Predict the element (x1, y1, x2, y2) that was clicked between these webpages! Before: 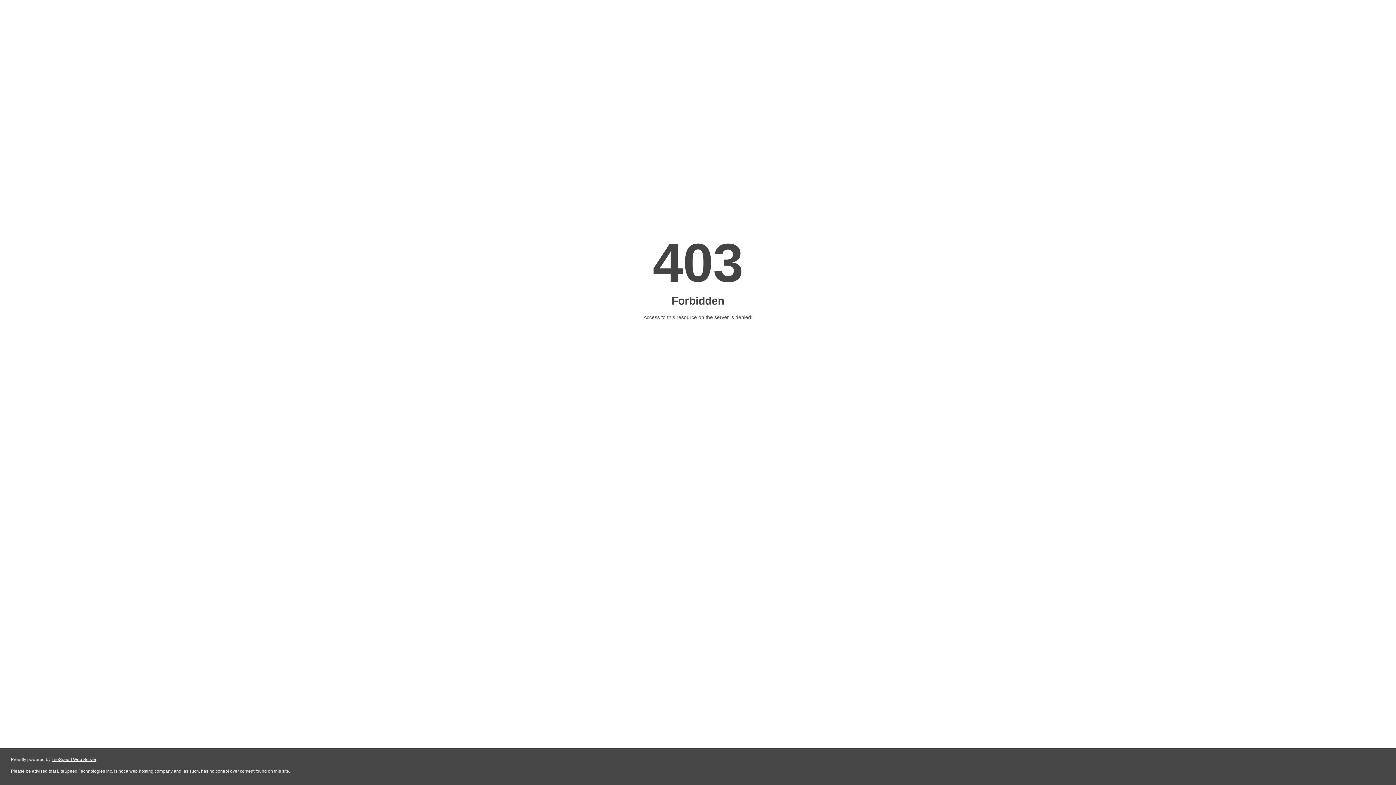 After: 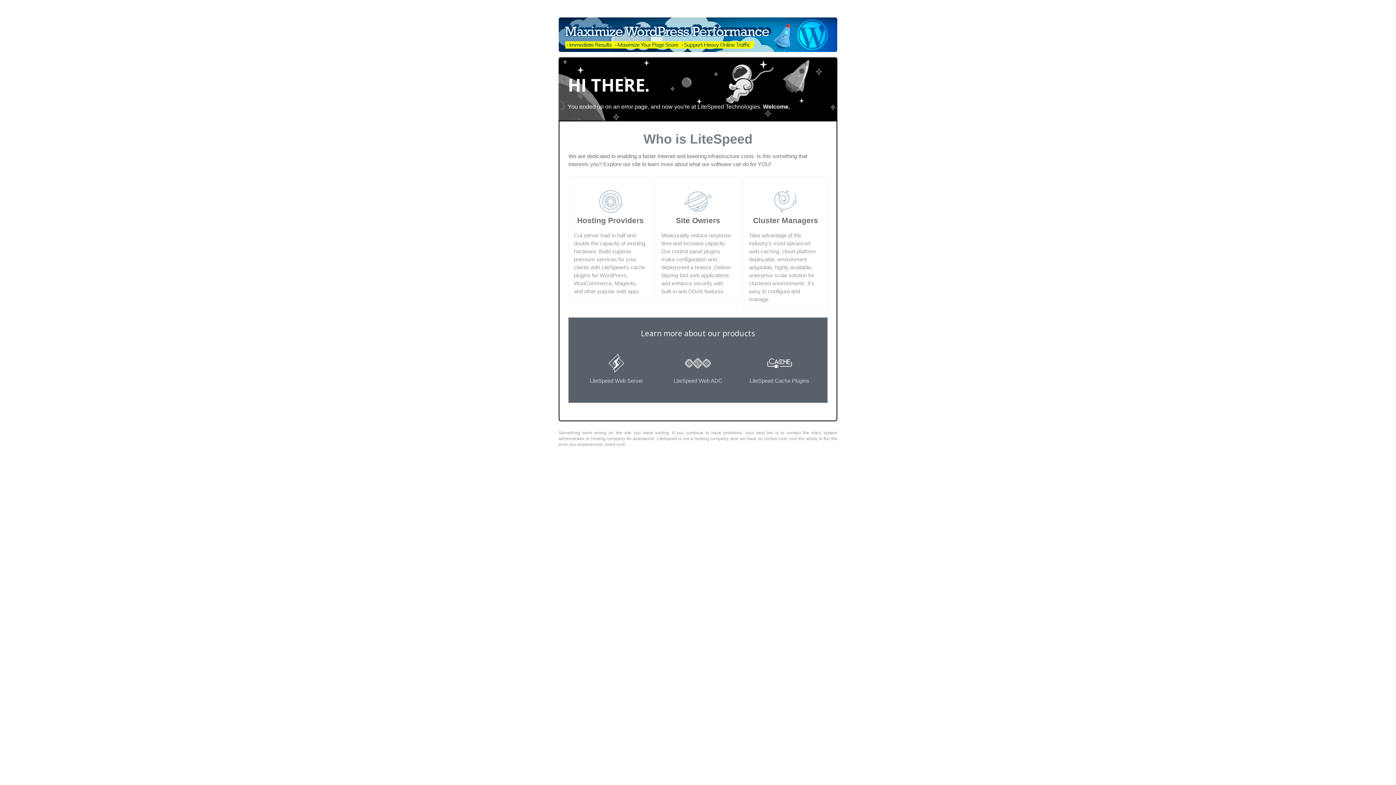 Action: label: LiteSpeed Web Server bbox: (51, 757, 96, 762)